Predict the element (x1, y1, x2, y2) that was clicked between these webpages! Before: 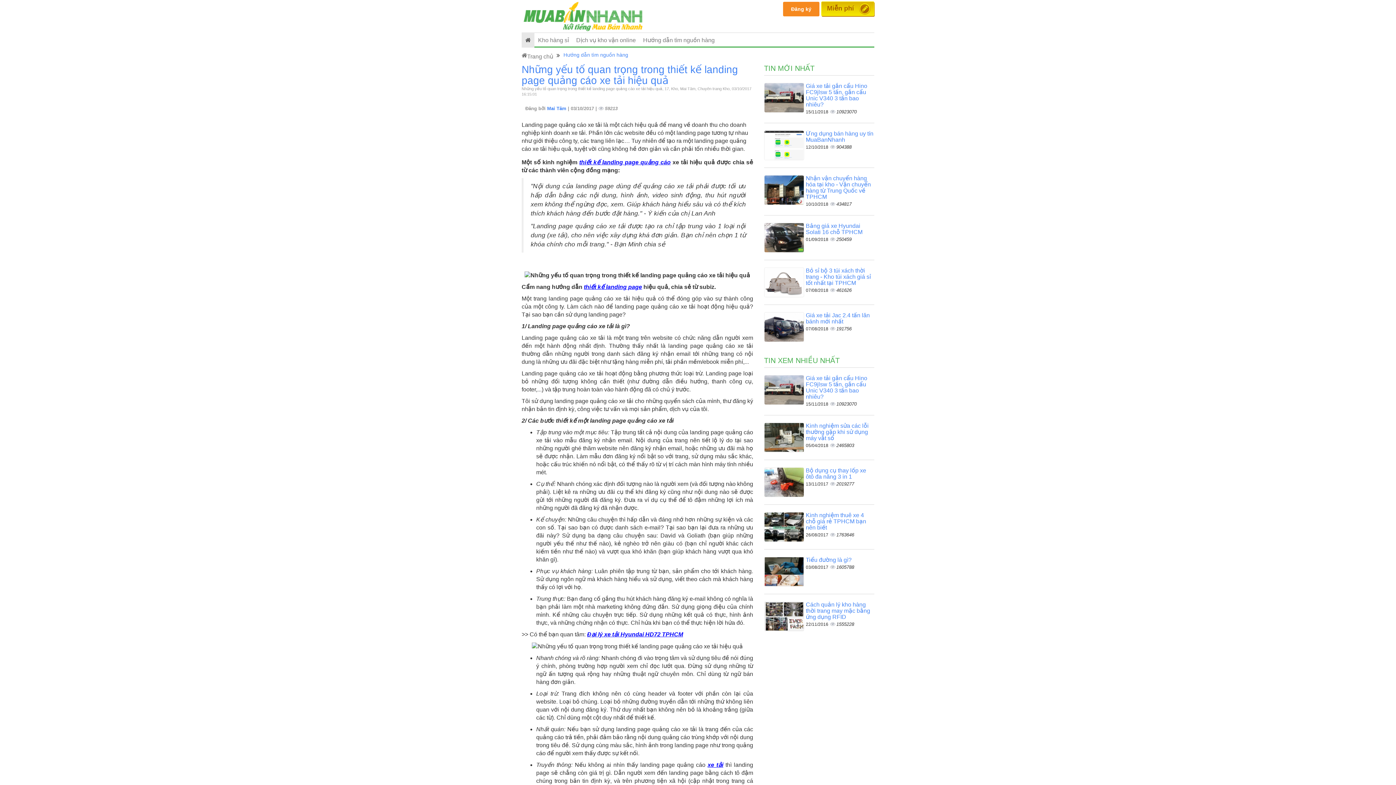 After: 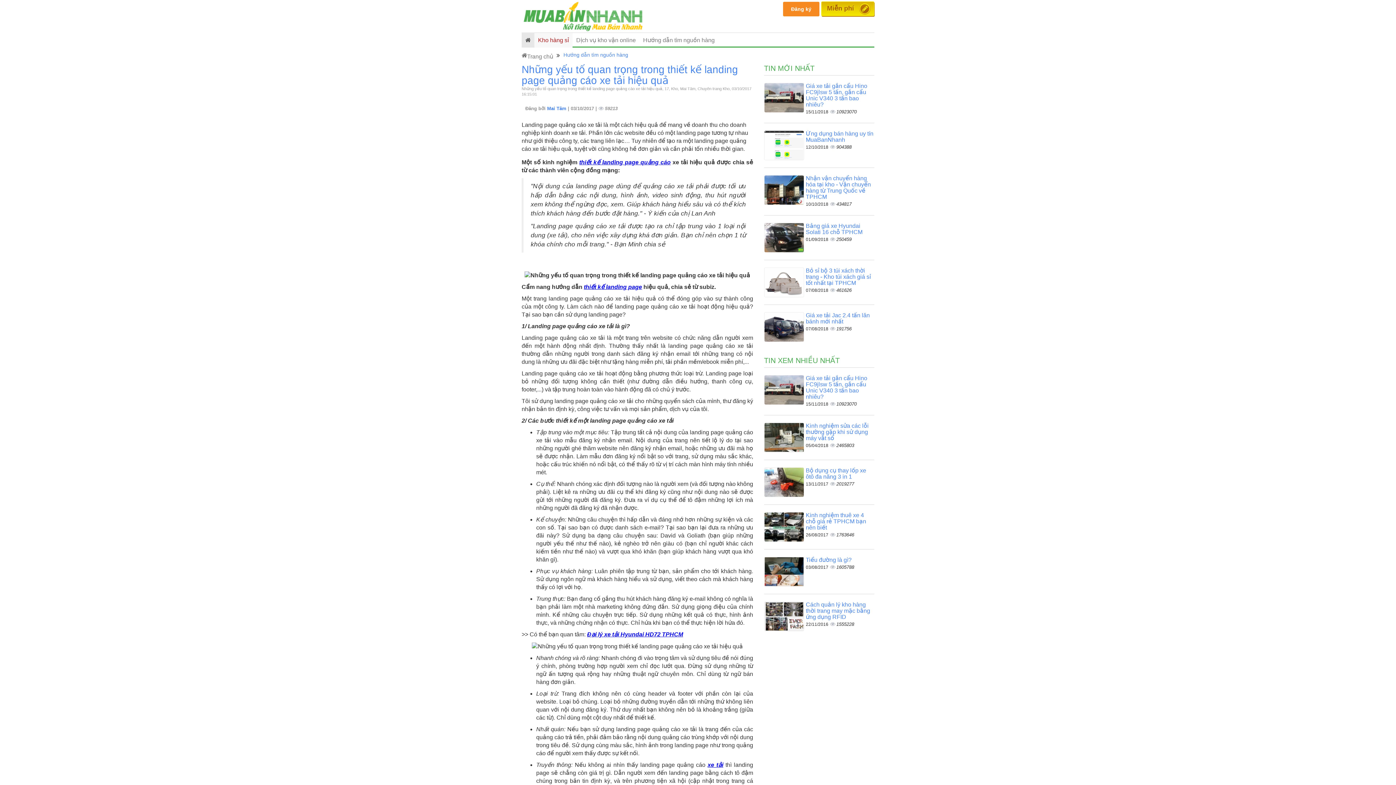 Action: bbox: (534, 33, 572, 47) label: Kho hàng sỉ